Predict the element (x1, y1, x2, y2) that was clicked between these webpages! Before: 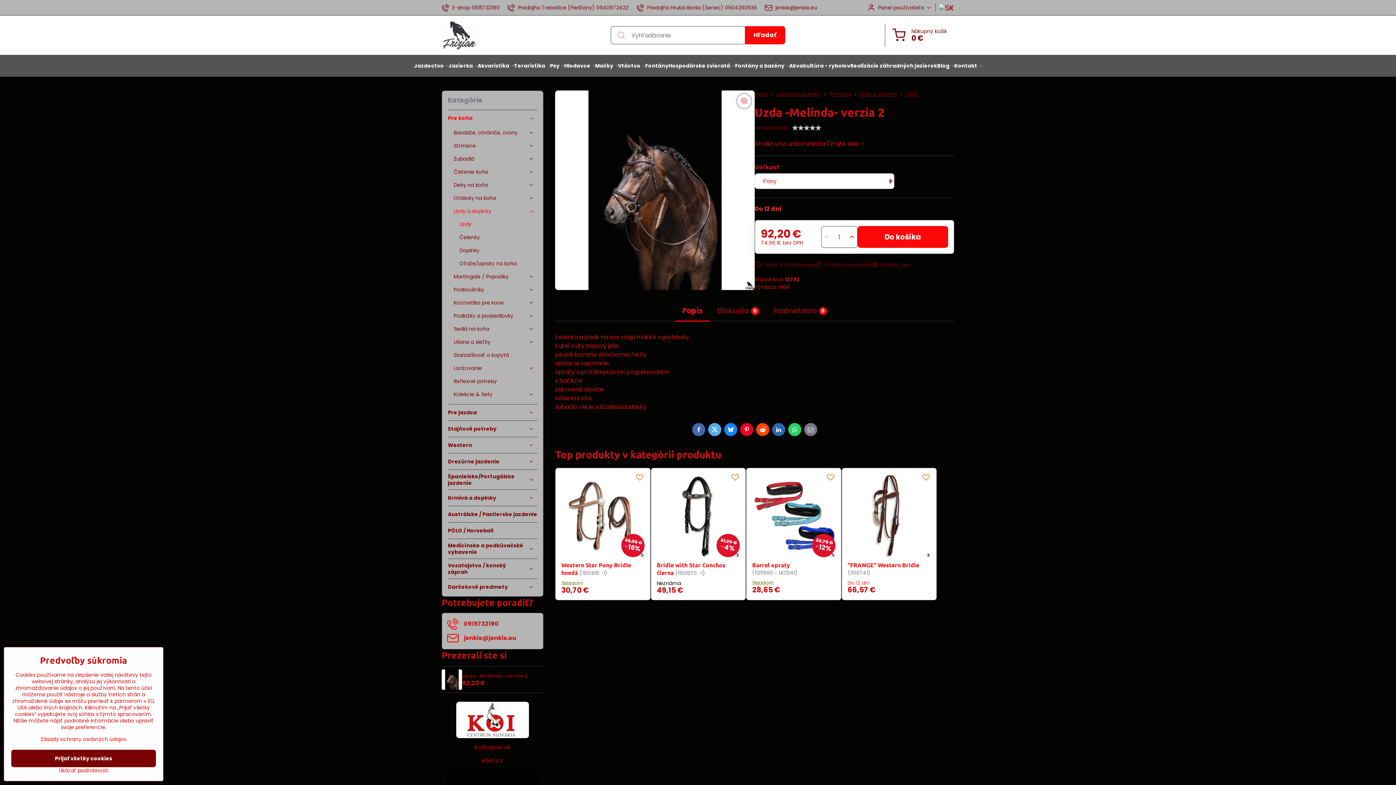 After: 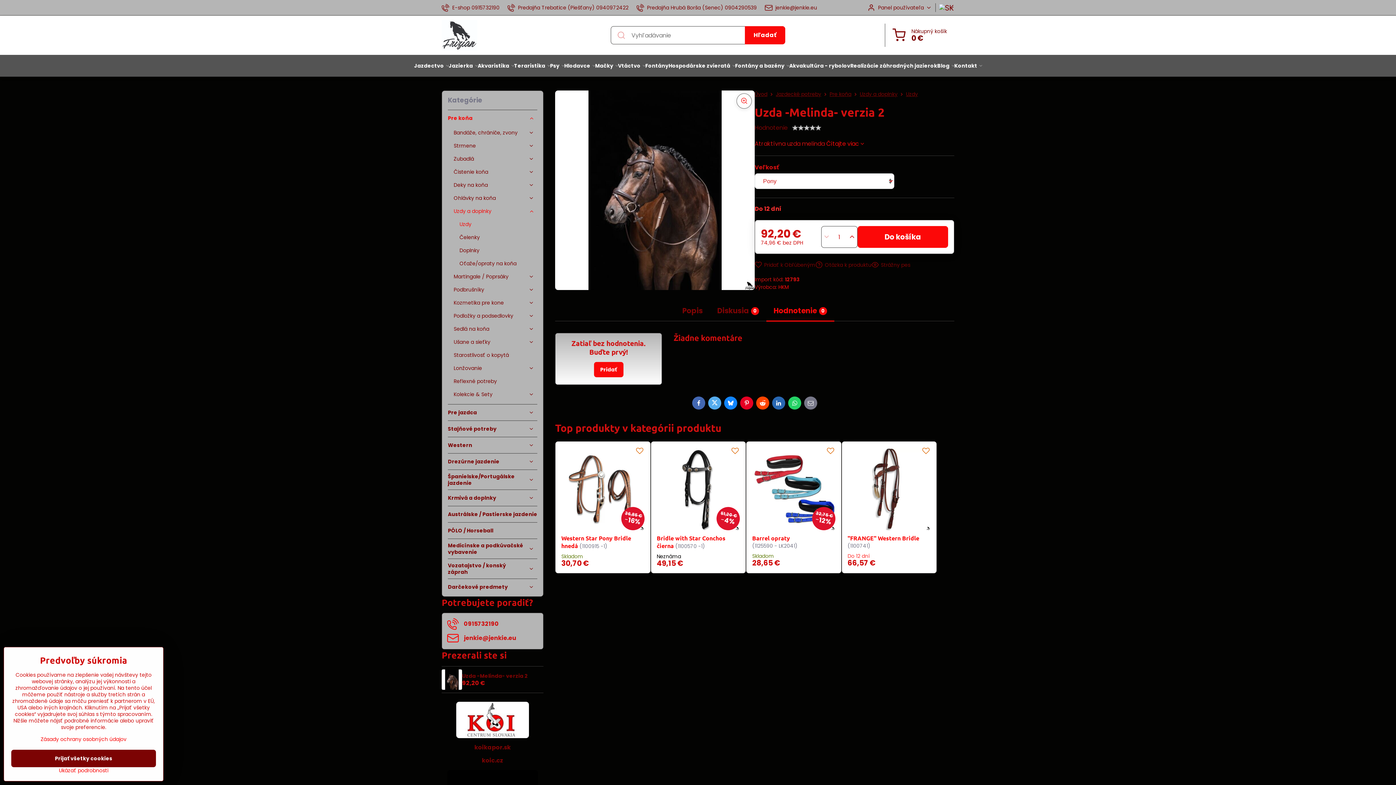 Action: label: Hodnotenie
0 bbox: (766, 301, 834, 321)